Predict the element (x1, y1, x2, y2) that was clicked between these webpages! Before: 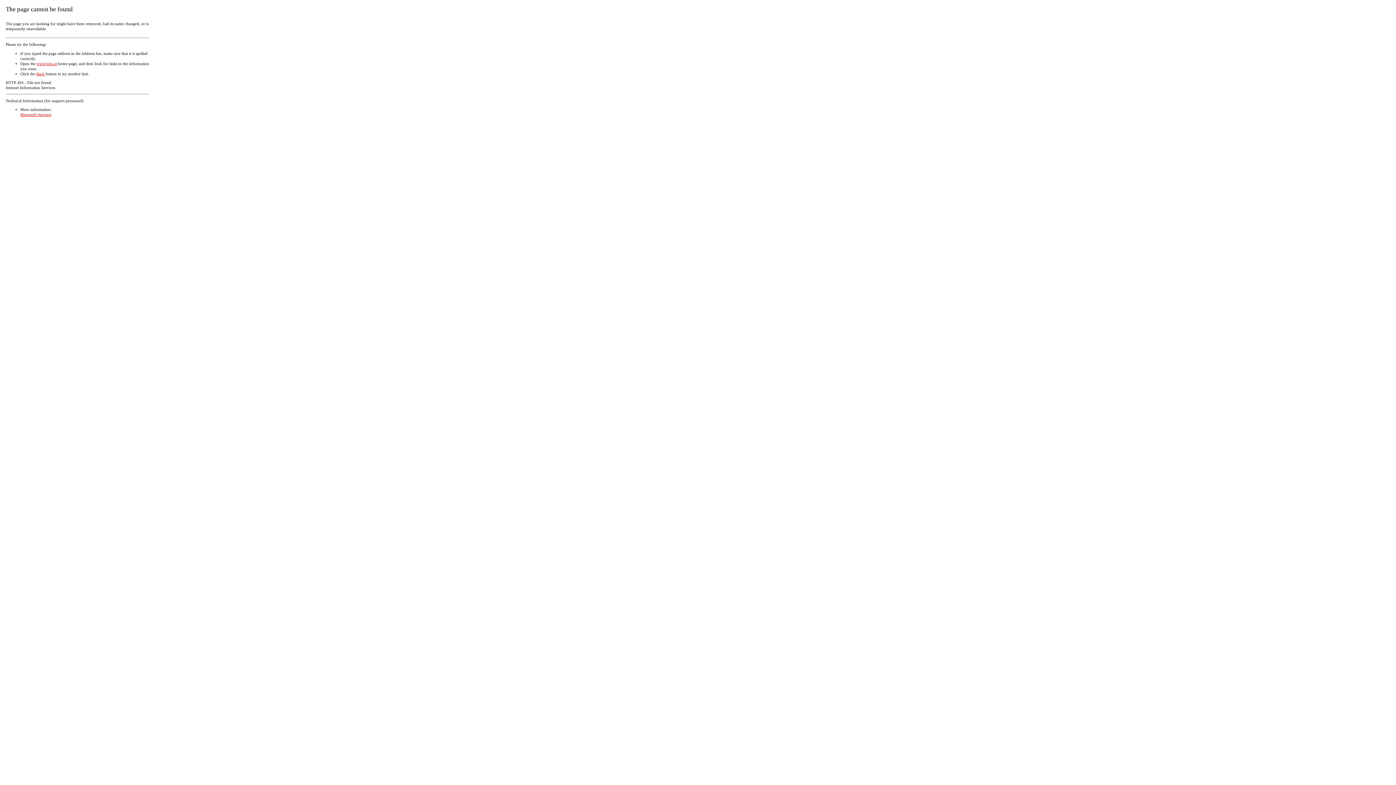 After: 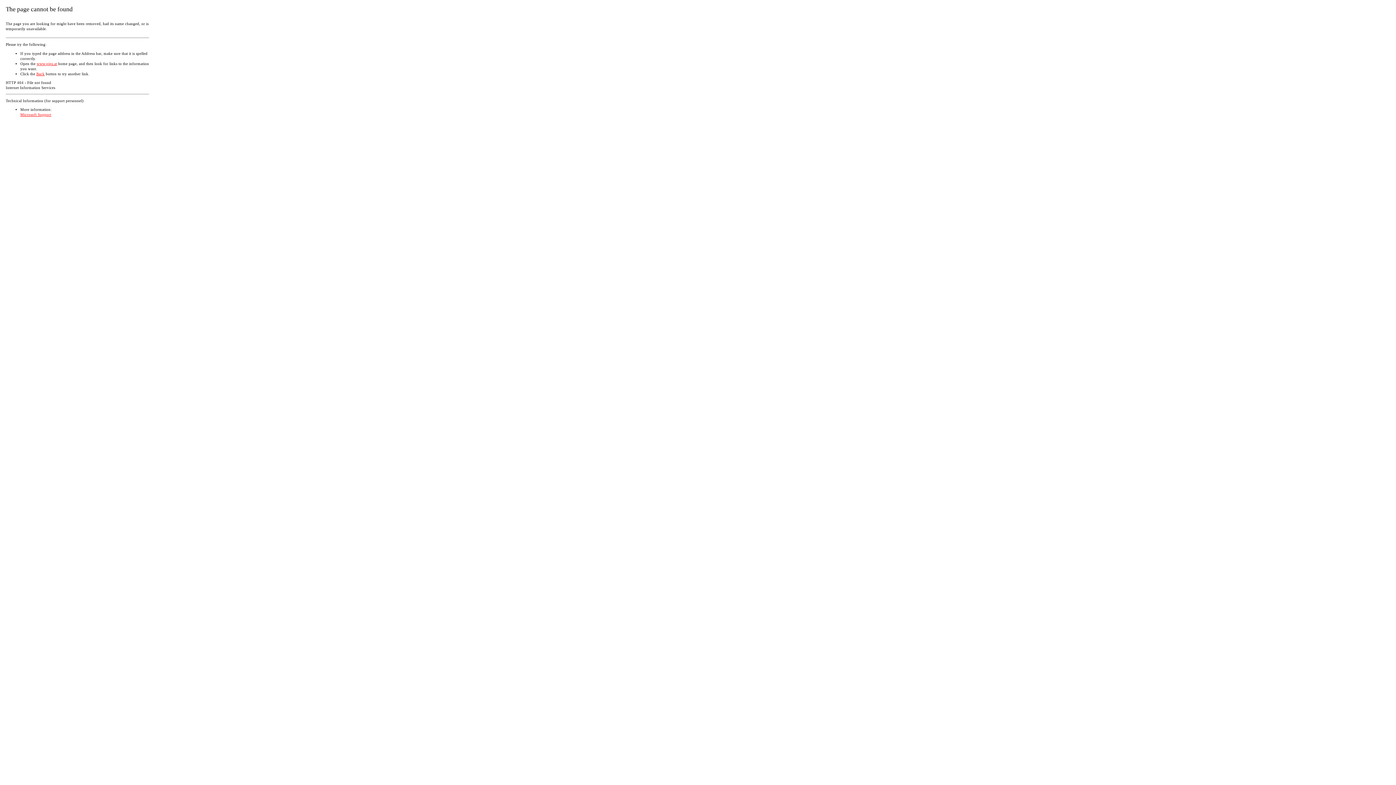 Action: label: Microsoft Support bbox: (20, 112, 51, 116)